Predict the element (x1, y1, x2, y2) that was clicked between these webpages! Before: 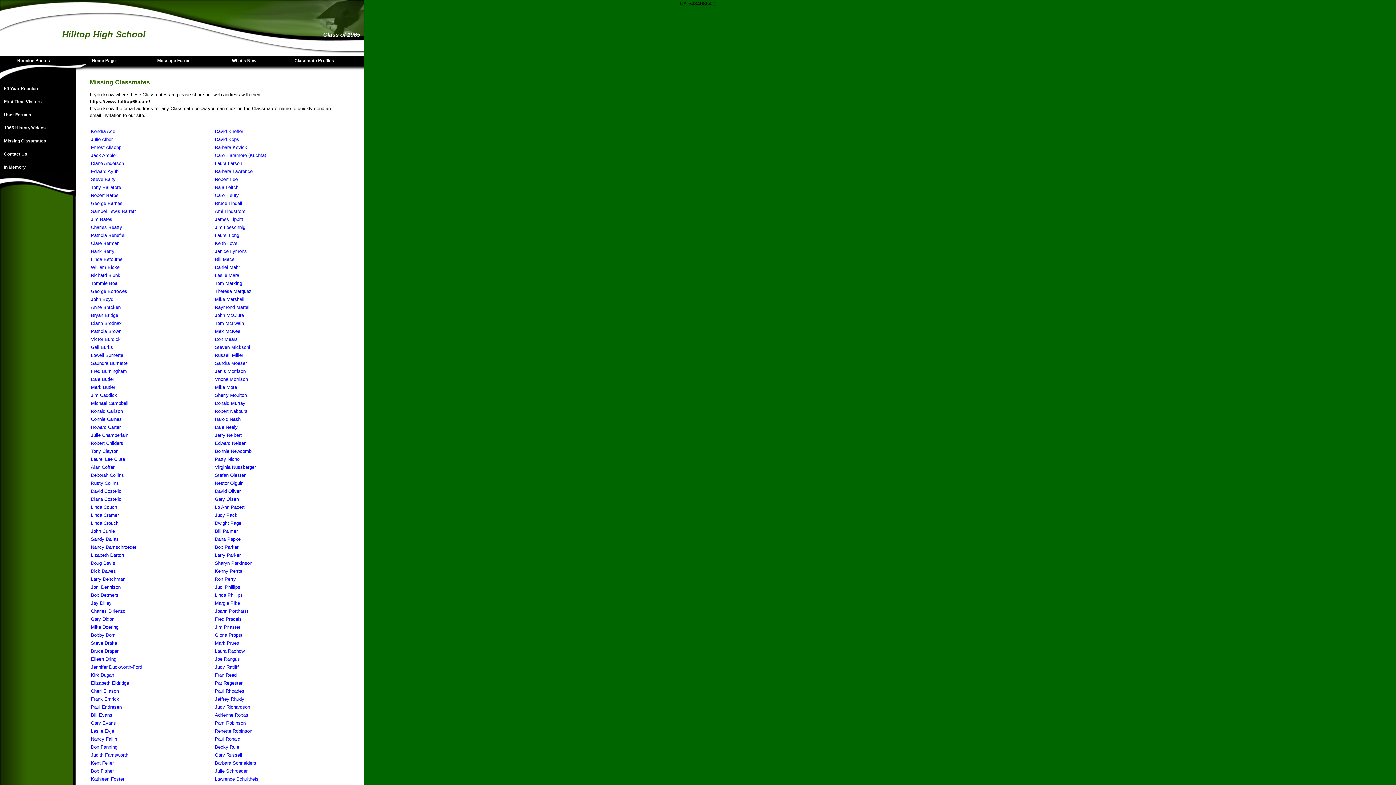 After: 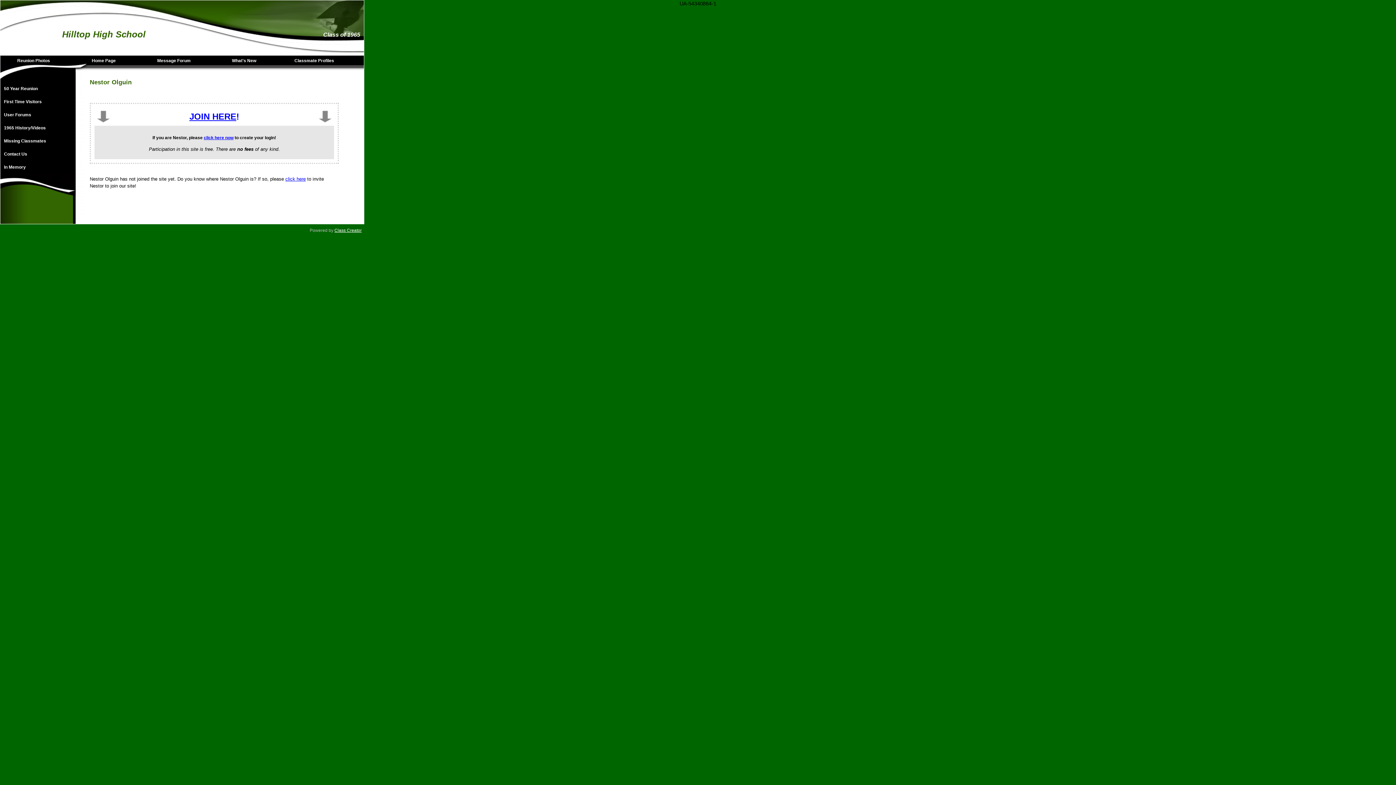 Action: label: Nestor Olguin bbox: (214, 480, 243, 486)